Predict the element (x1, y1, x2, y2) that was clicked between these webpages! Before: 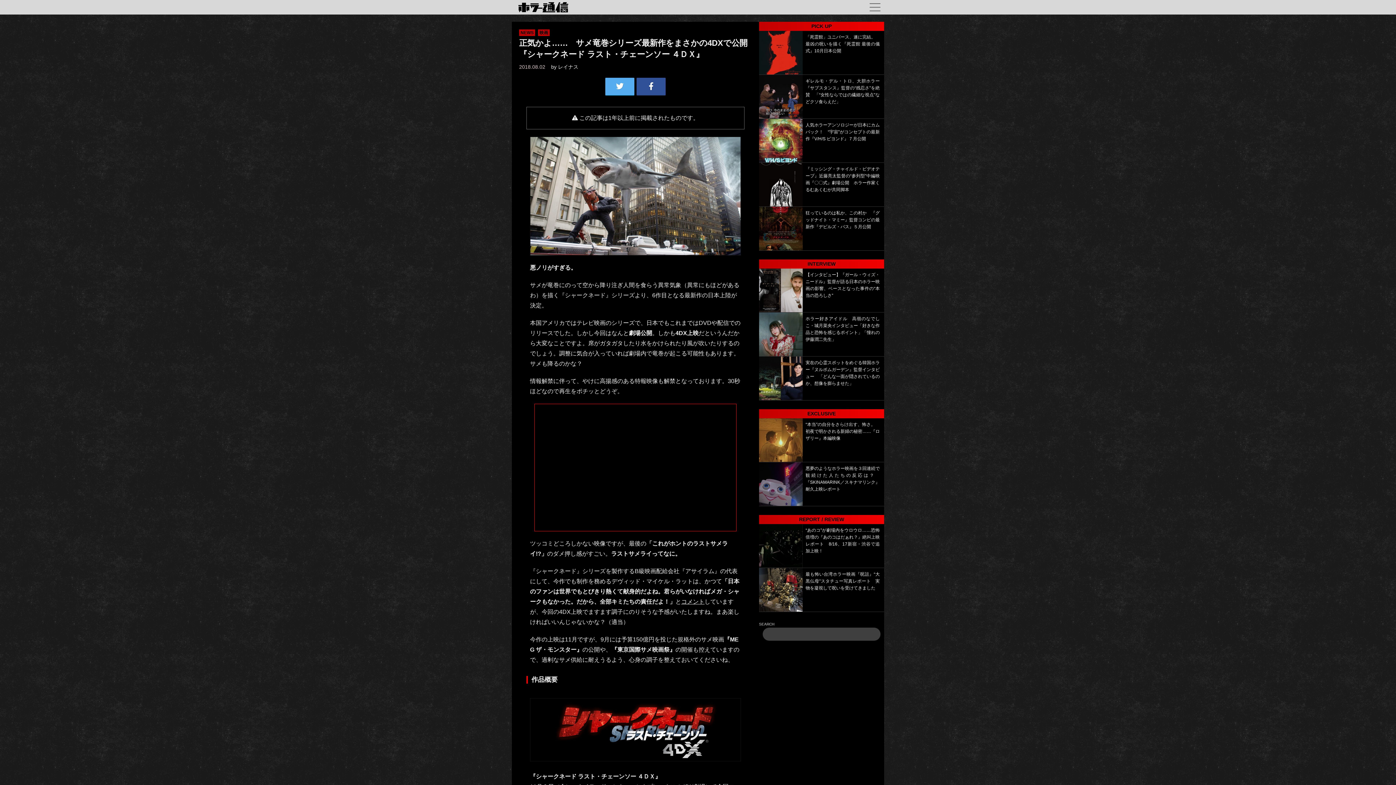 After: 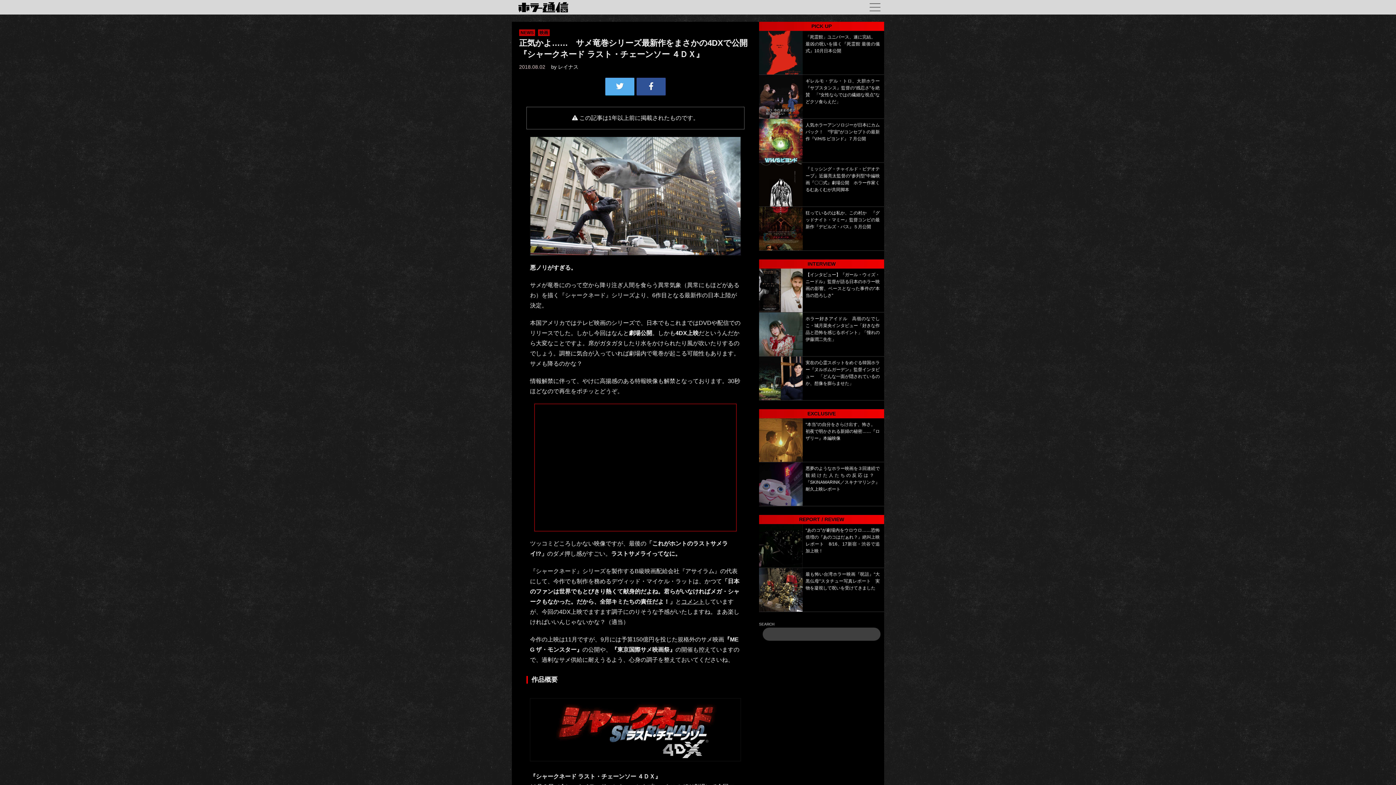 Action: bbox: (636, 77, 665, 95)